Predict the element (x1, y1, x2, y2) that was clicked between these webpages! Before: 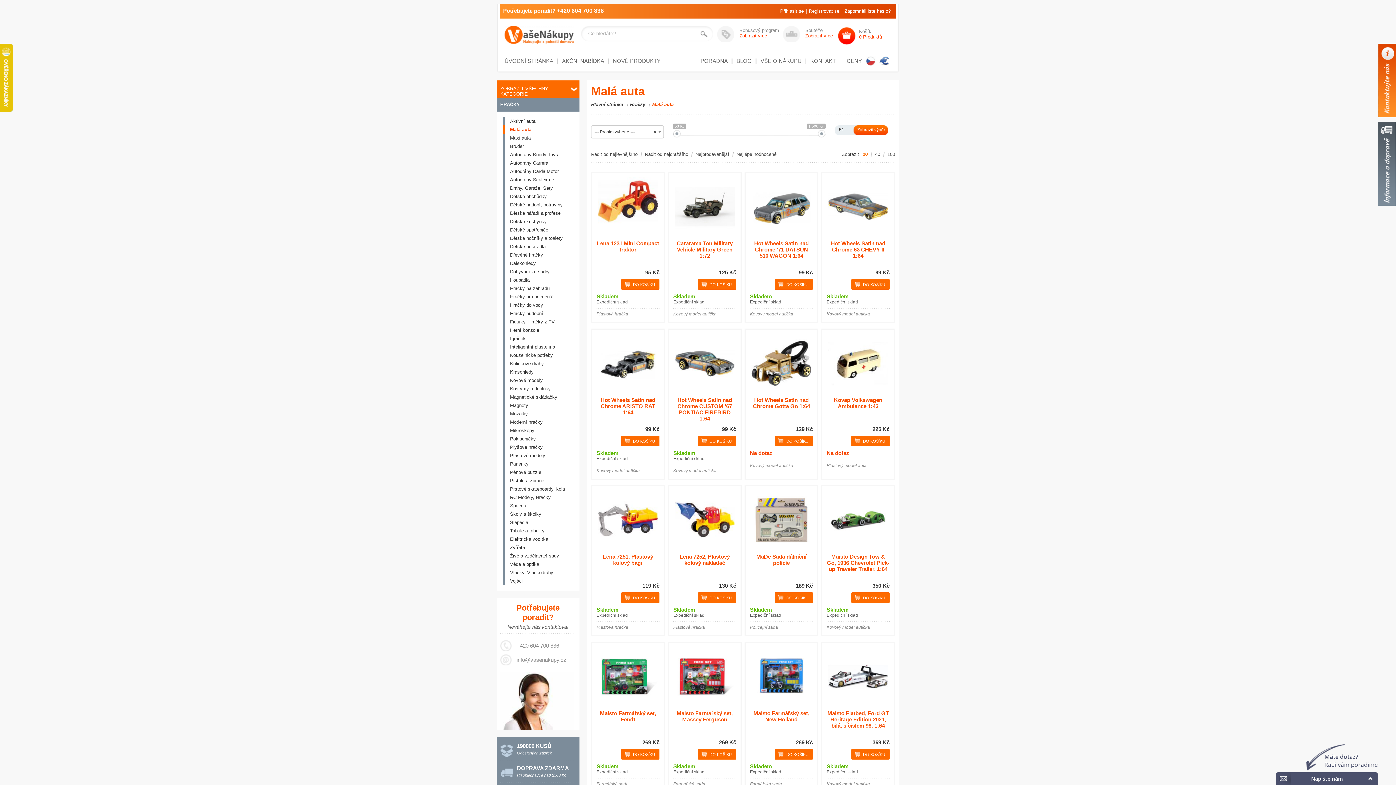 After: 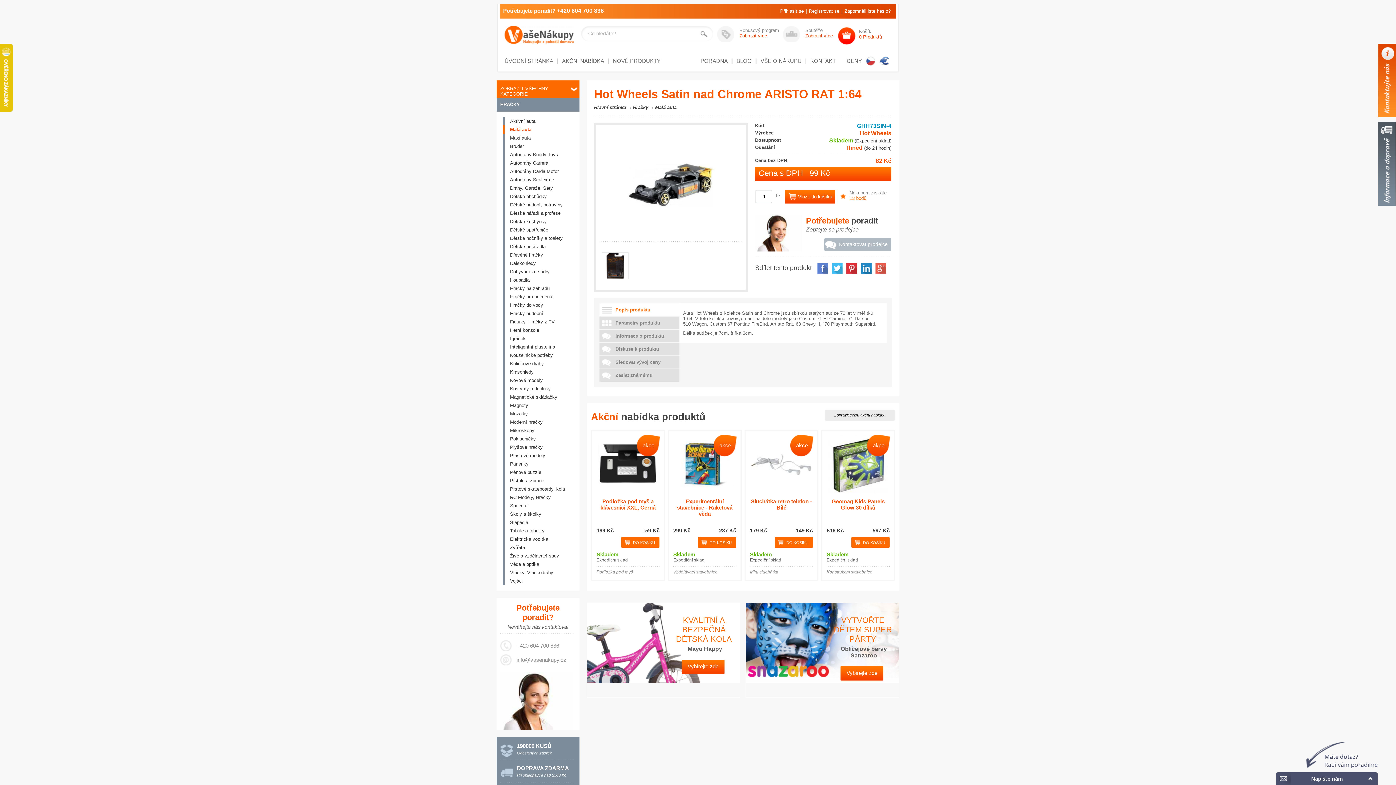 Action: bbox: (596, 333, 659, 393)